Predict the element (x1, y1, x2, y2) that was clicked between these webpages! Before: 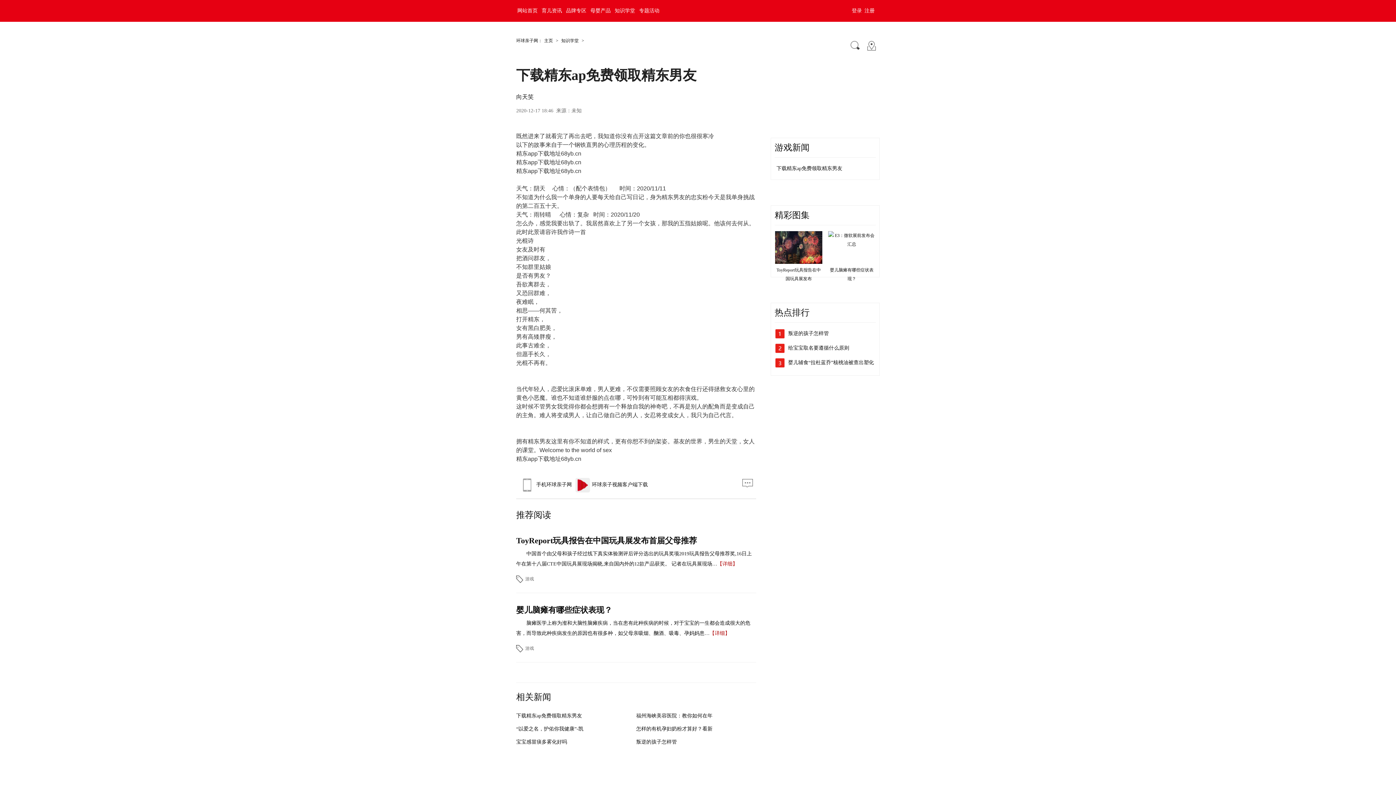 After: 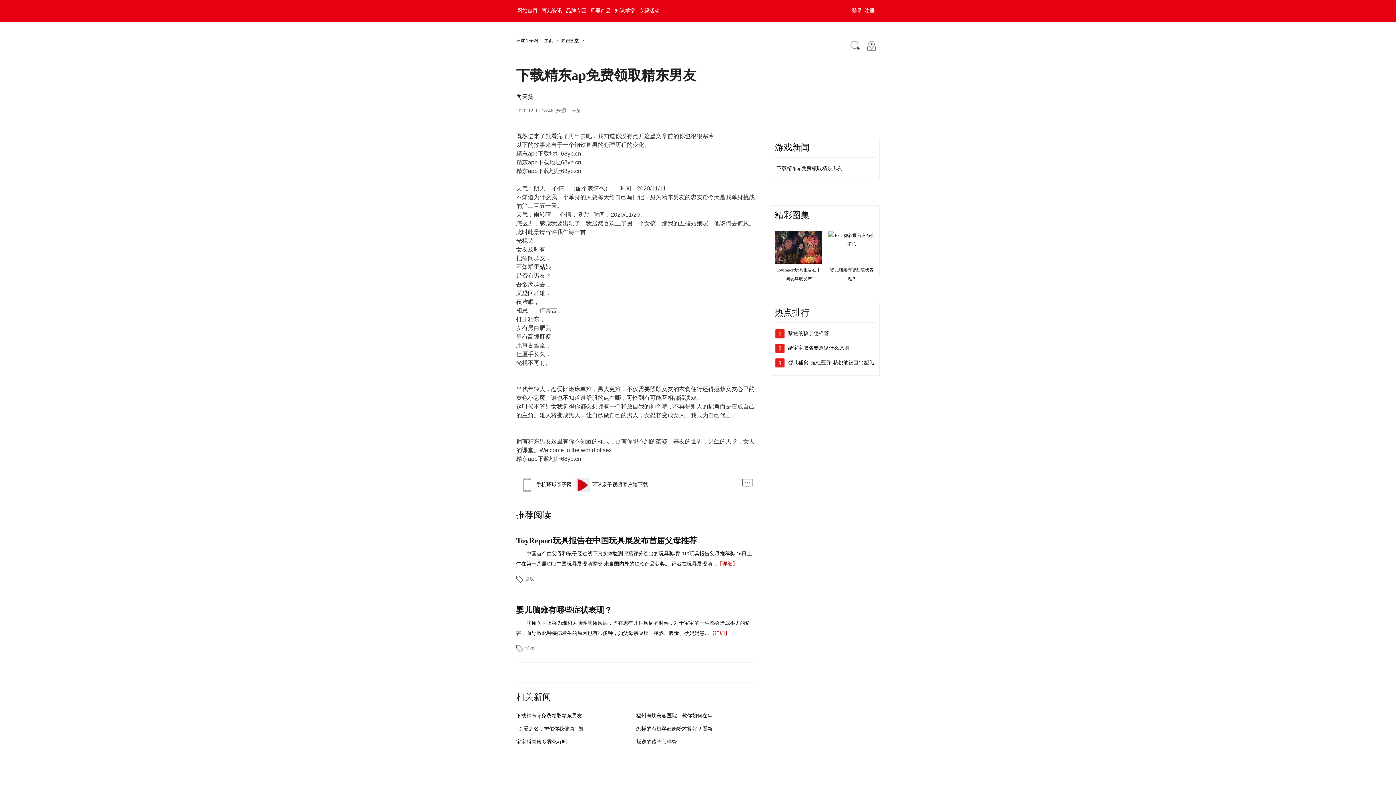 Action: bbox: (636, 739, 677, 745) label: 叛逆的孩子怎样管